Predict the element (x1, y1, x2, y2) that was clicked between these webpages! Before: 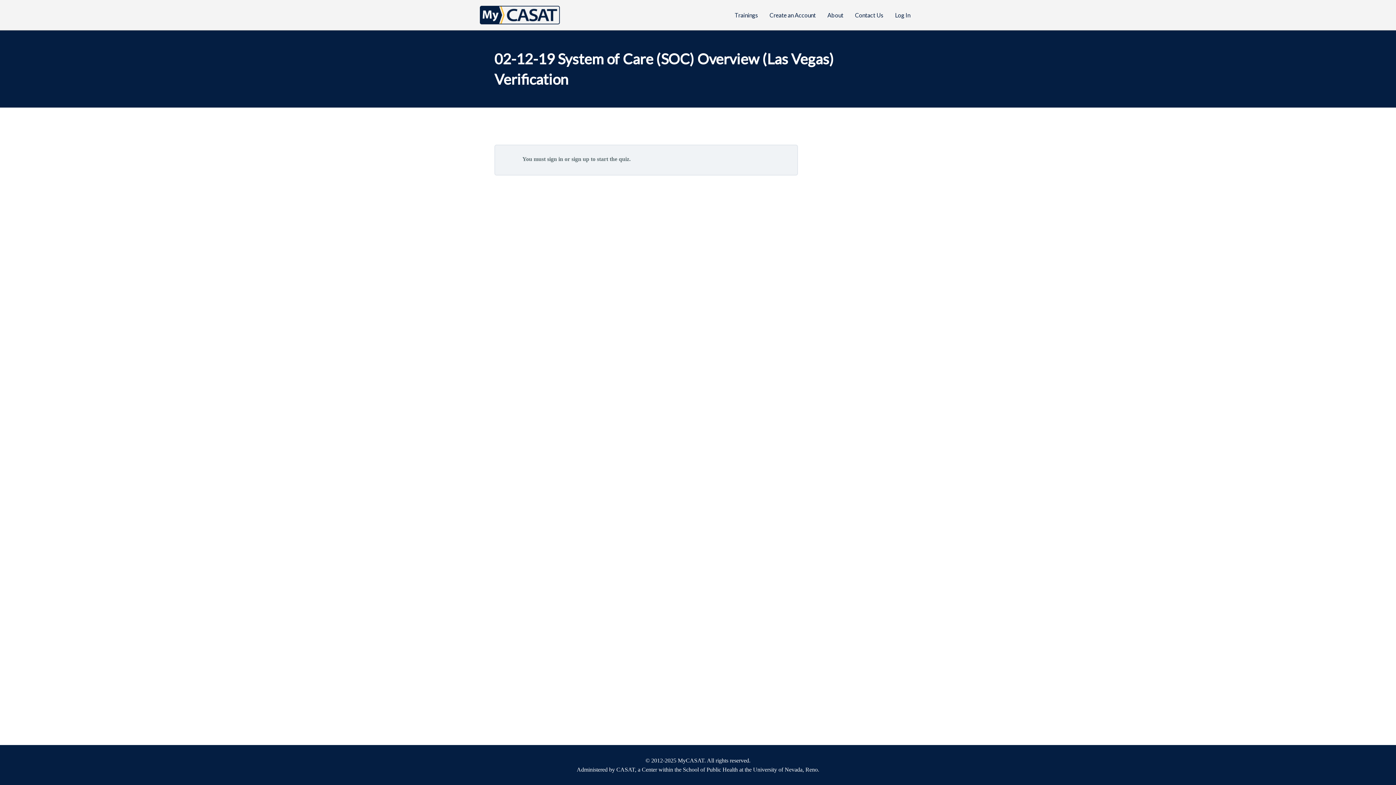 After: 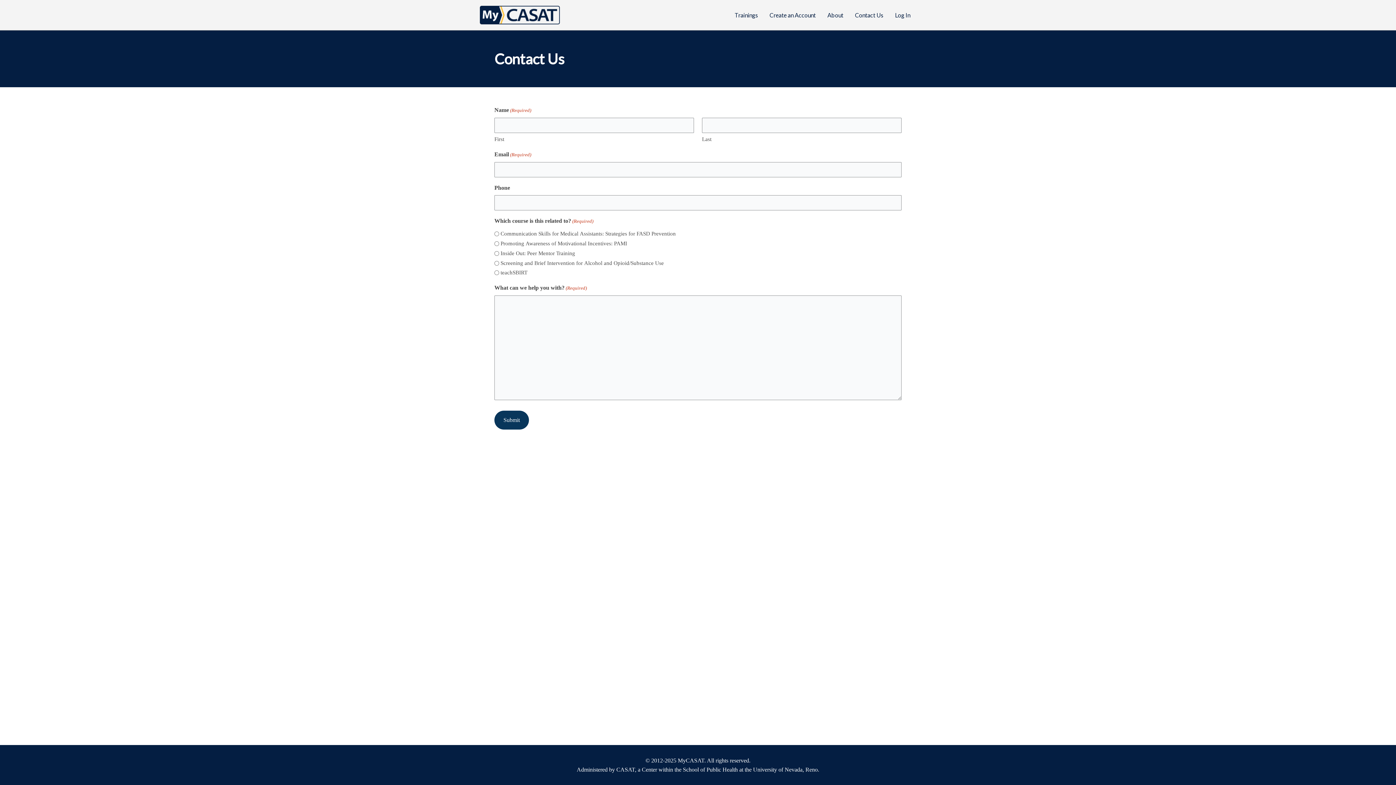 Action: label: Contact Us bbox: (849, 0, 889, 29)